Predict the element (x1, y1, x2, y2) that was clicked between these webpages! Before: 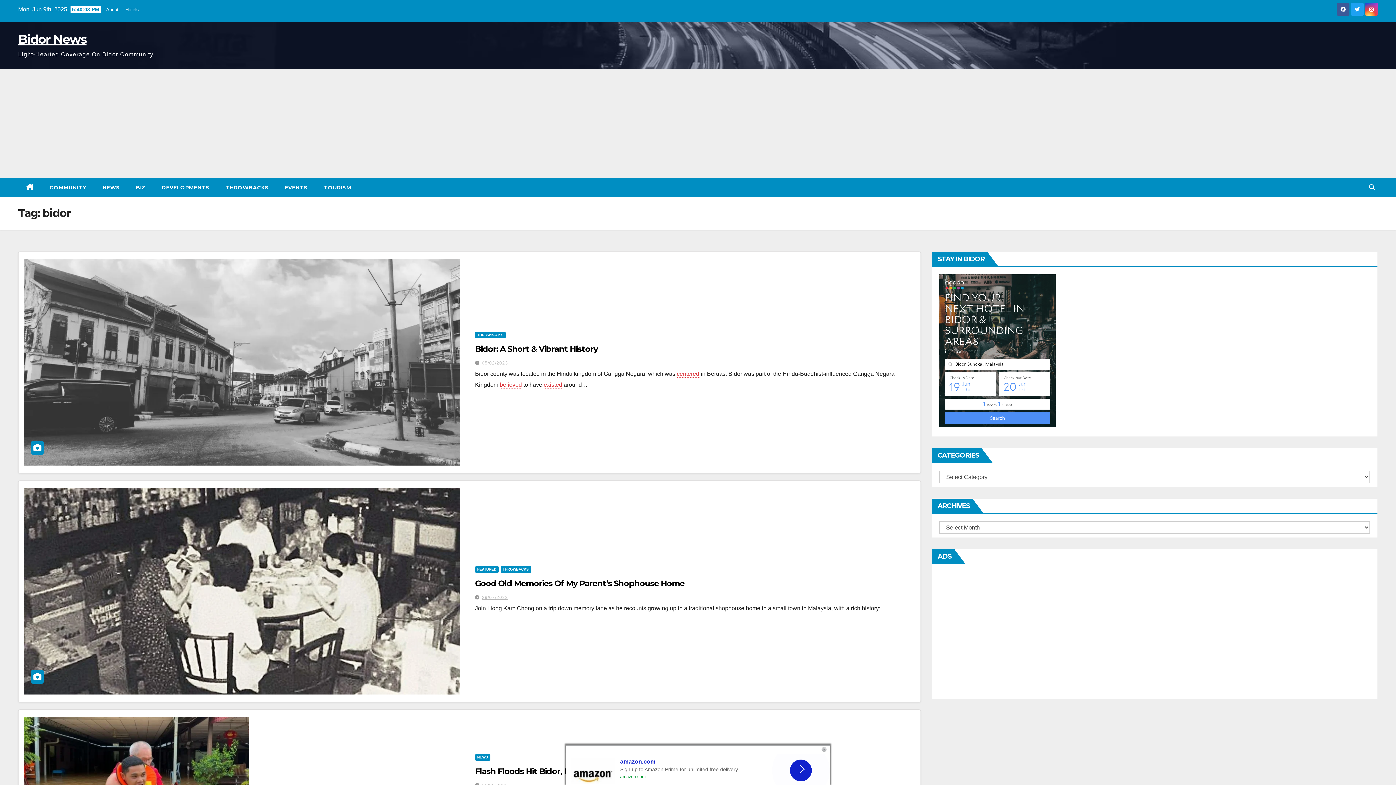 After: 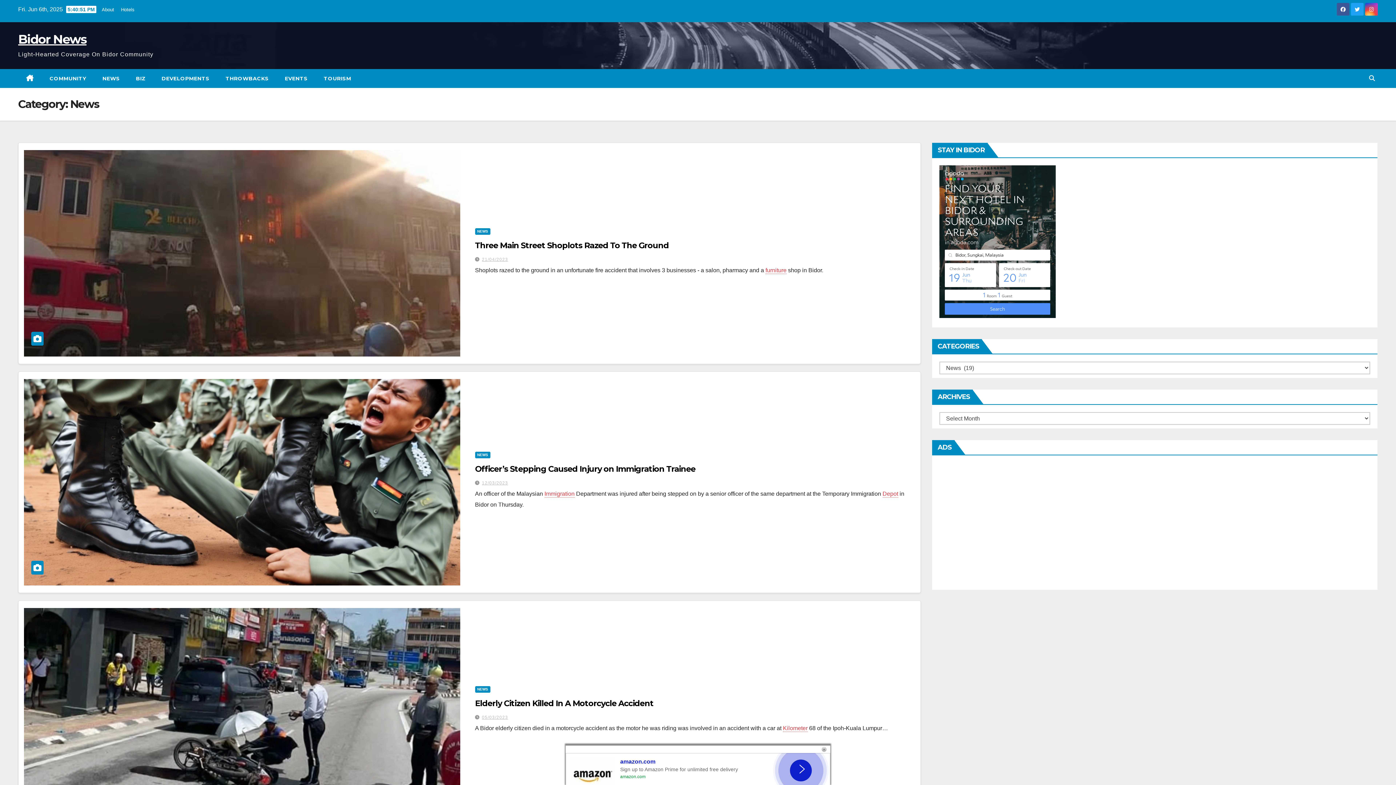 Action: bbox: (475, 754, 490, 760) label: NEWS